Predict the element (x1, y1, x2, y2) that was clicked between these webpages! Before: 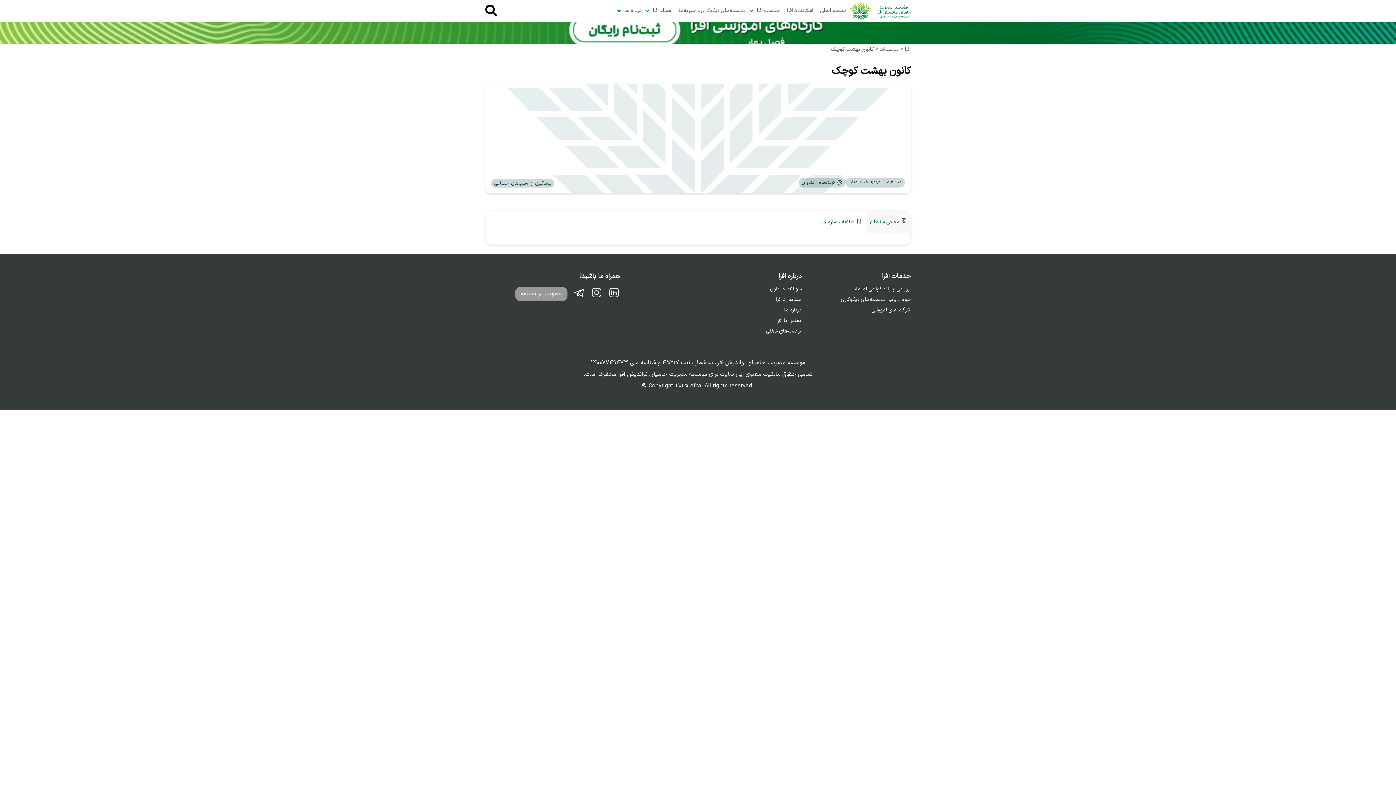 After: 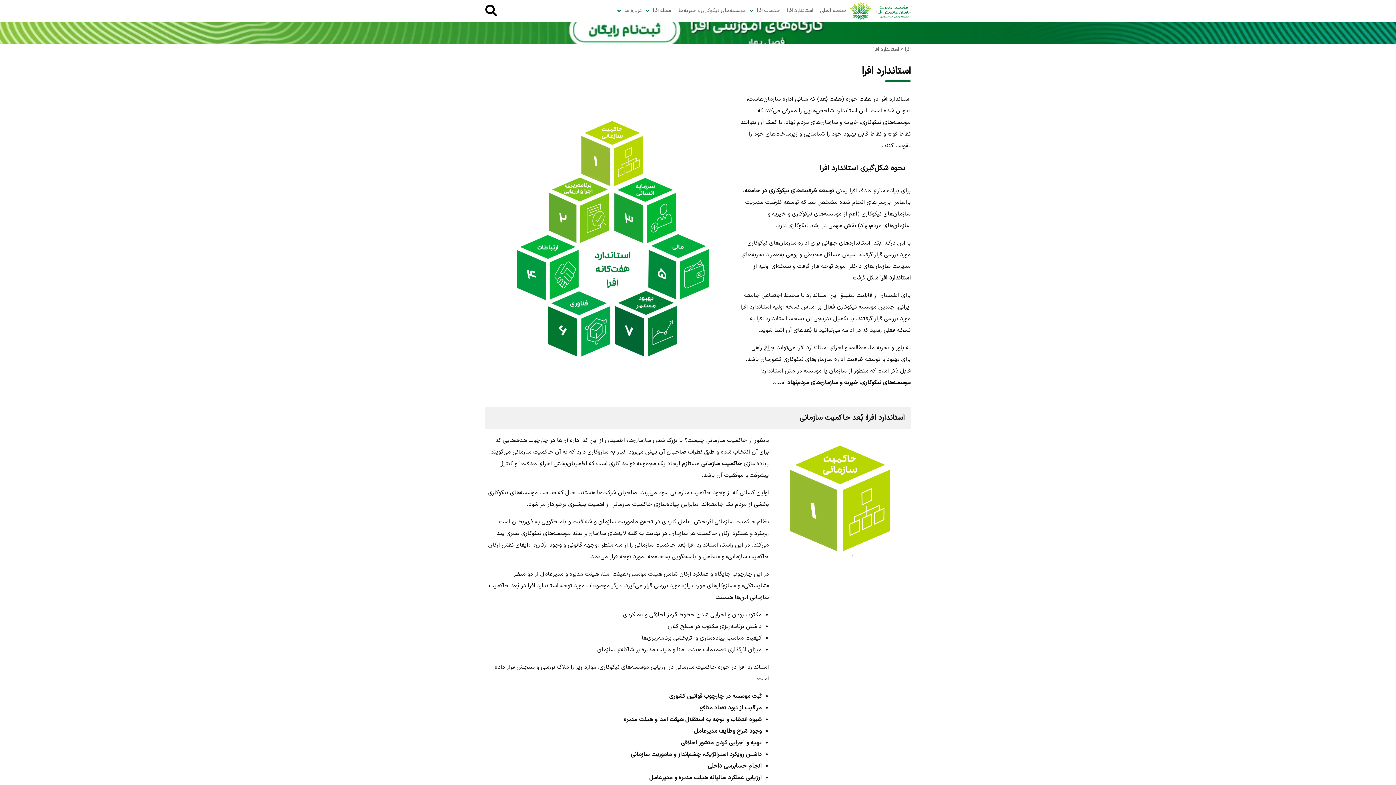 Action: bbox: (703, 297, 801, 302) label: استاندارد افرا